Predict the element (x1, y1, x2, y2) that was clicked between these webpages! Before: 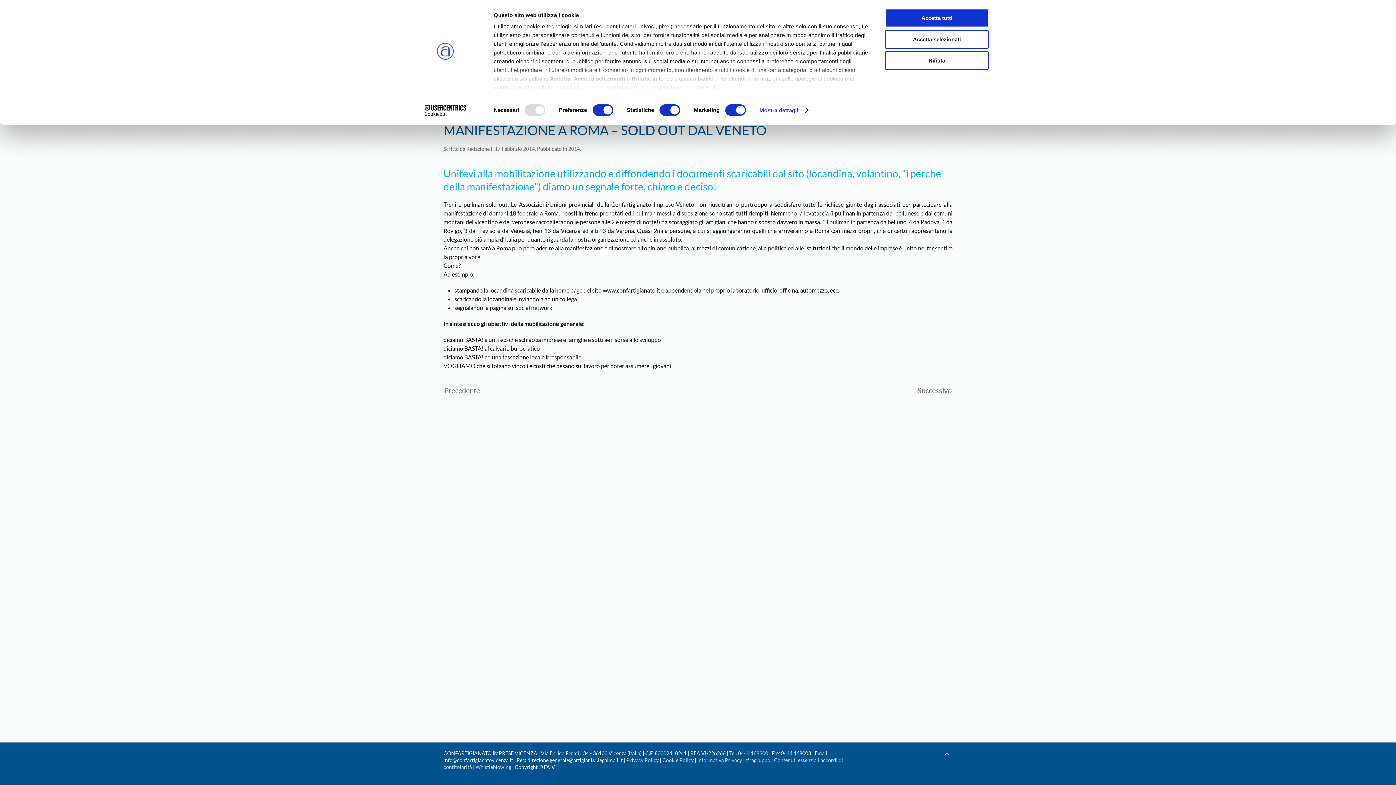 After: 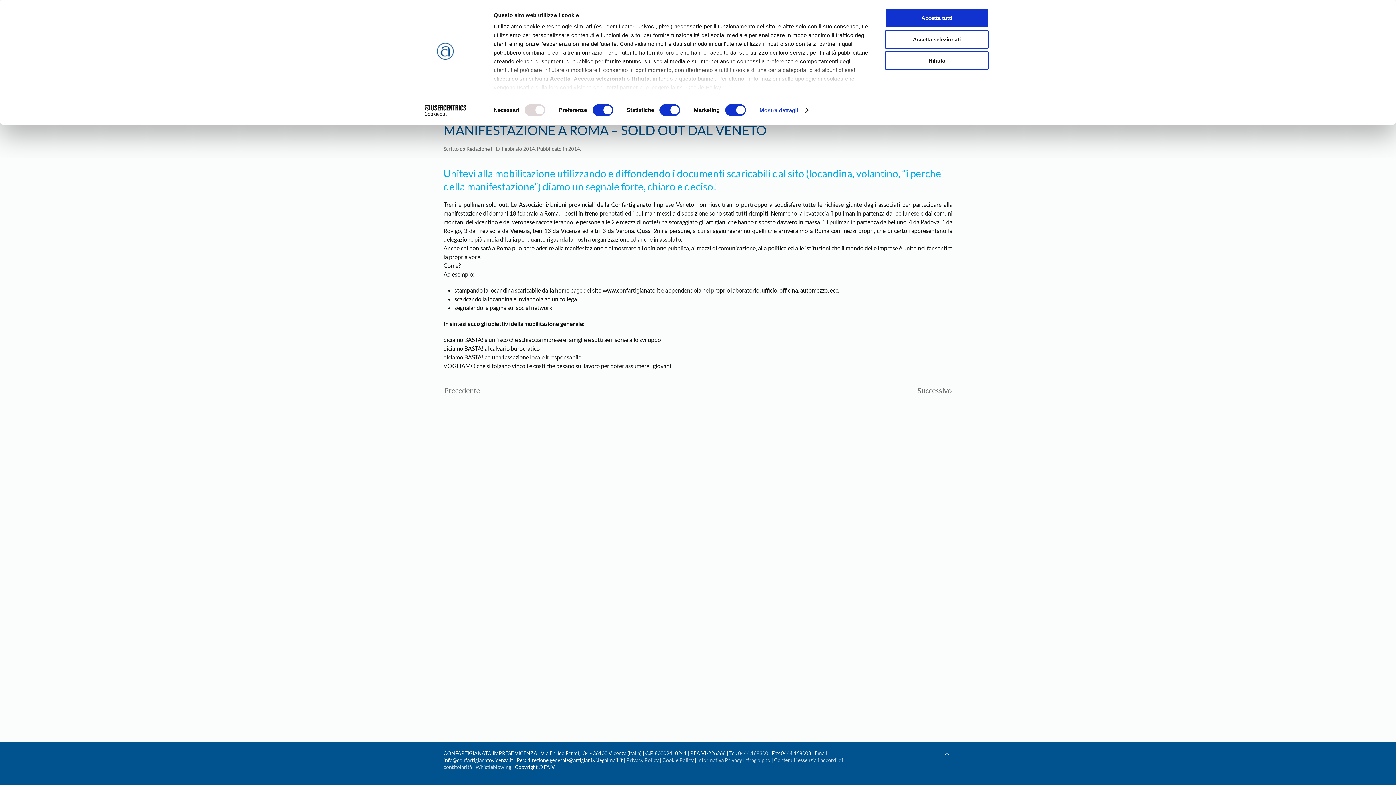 Action: label: Cookiebot - opens in a new window bbox: (413, 104, 477, 115)